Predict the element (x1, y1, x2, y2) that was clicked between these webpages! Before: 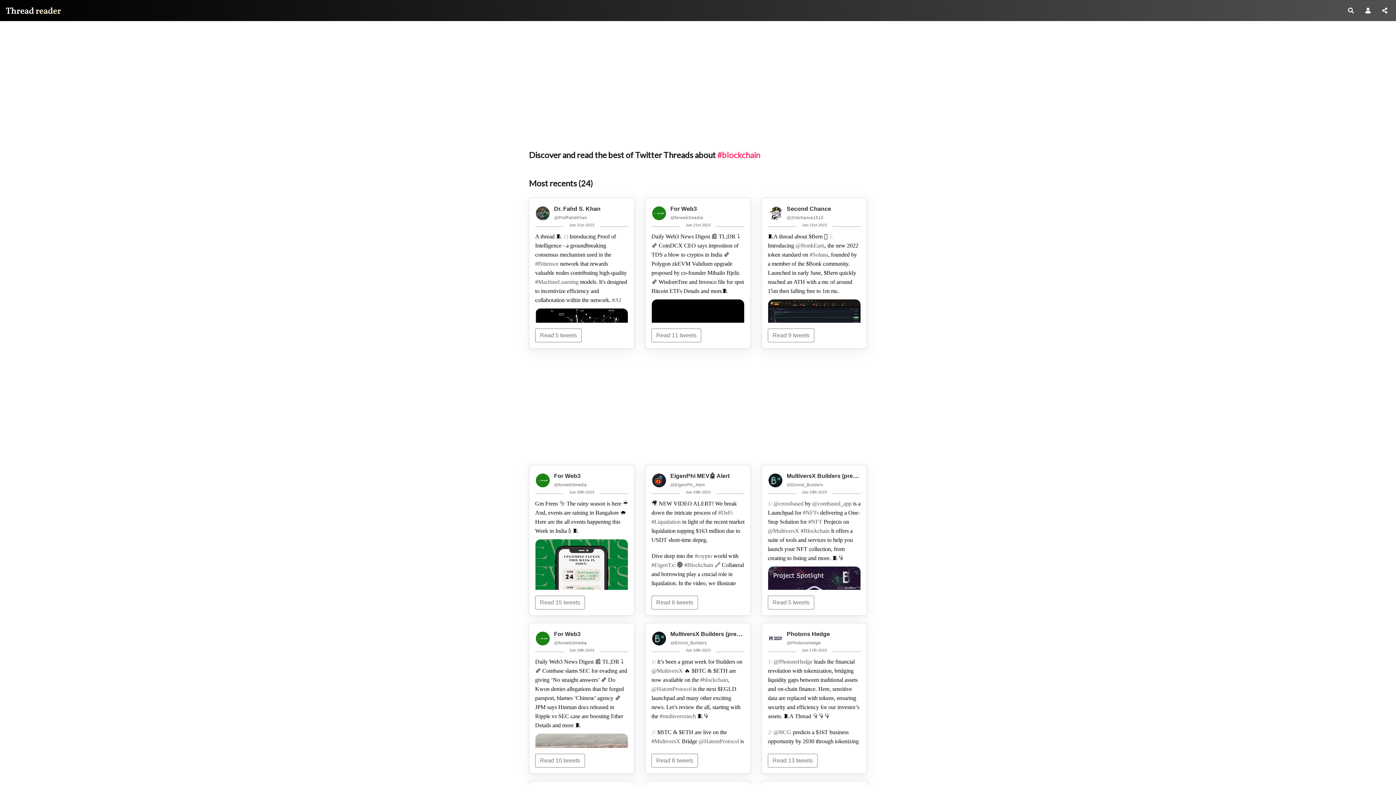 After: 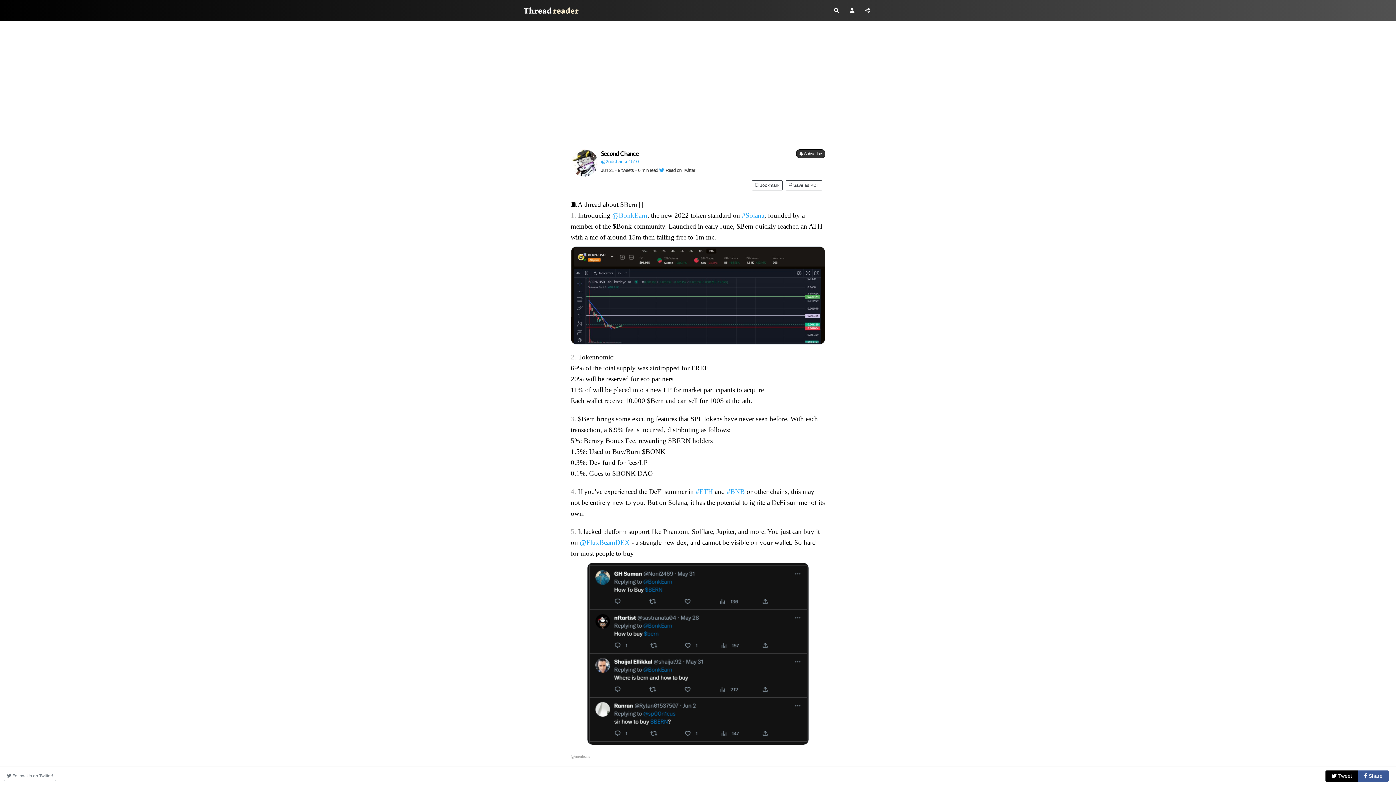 Action: bbox: (809, 251, 828, 257) label: #Solana